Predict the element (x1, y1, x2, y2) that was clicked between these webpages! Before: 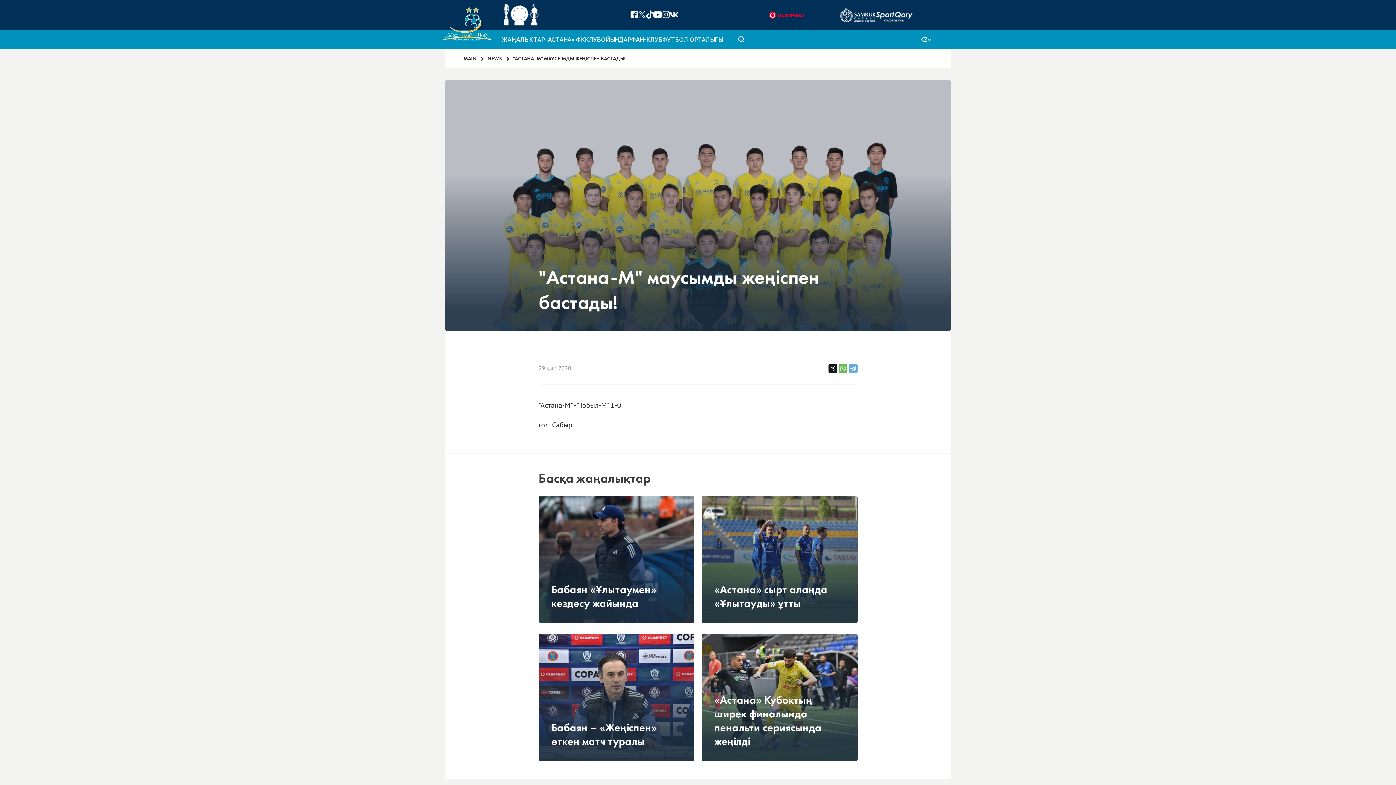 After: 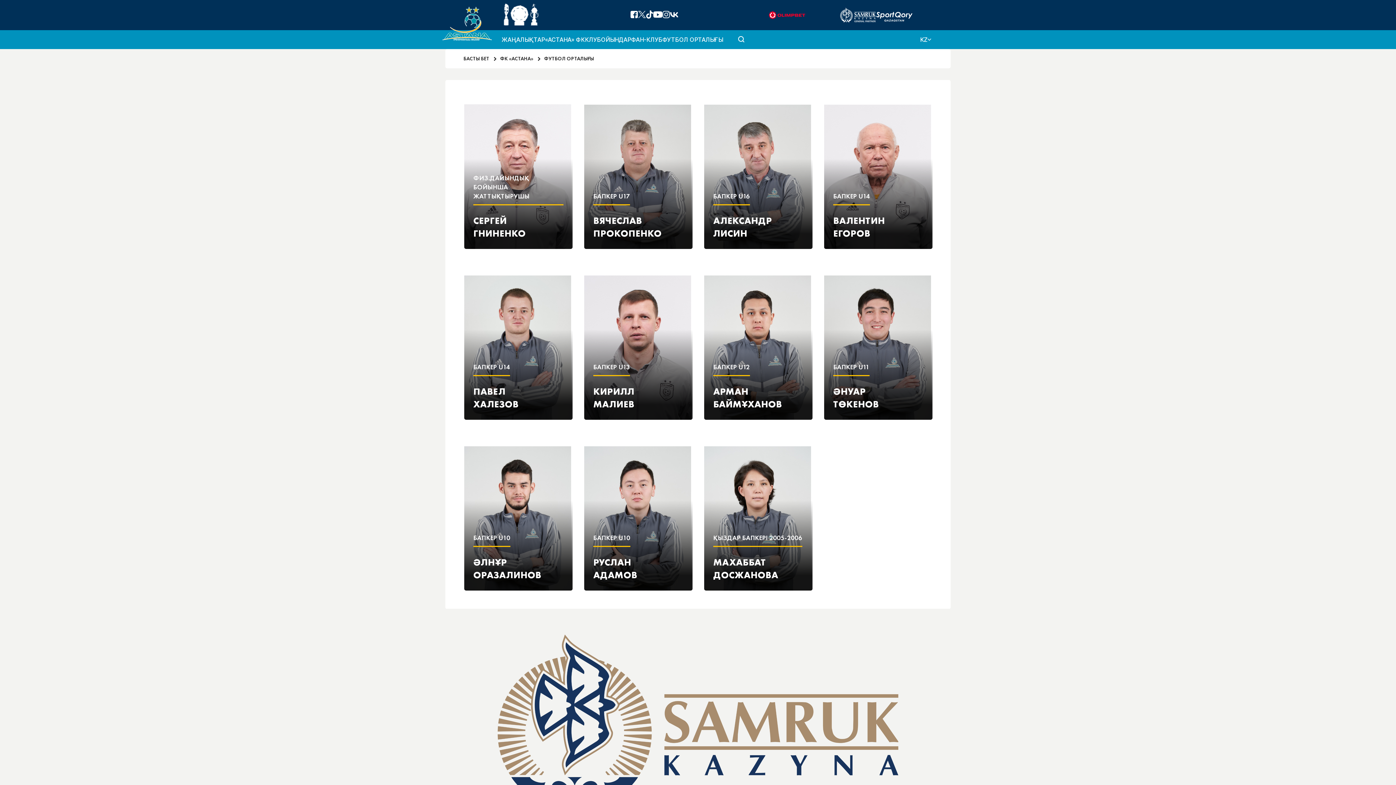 Action: bbox: (662, 36, 723, 43) label: ФУТБОЛ ОРТАЛЫҒЫ